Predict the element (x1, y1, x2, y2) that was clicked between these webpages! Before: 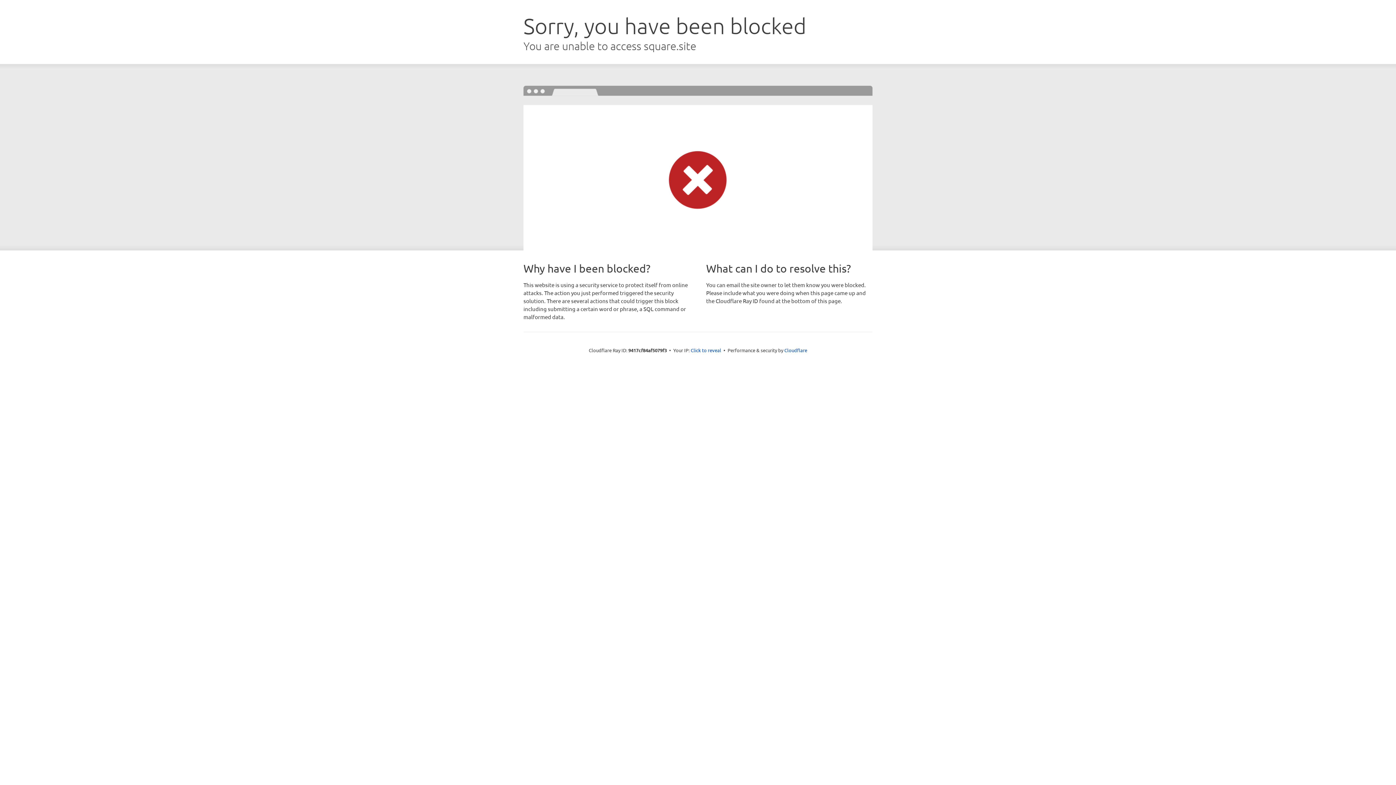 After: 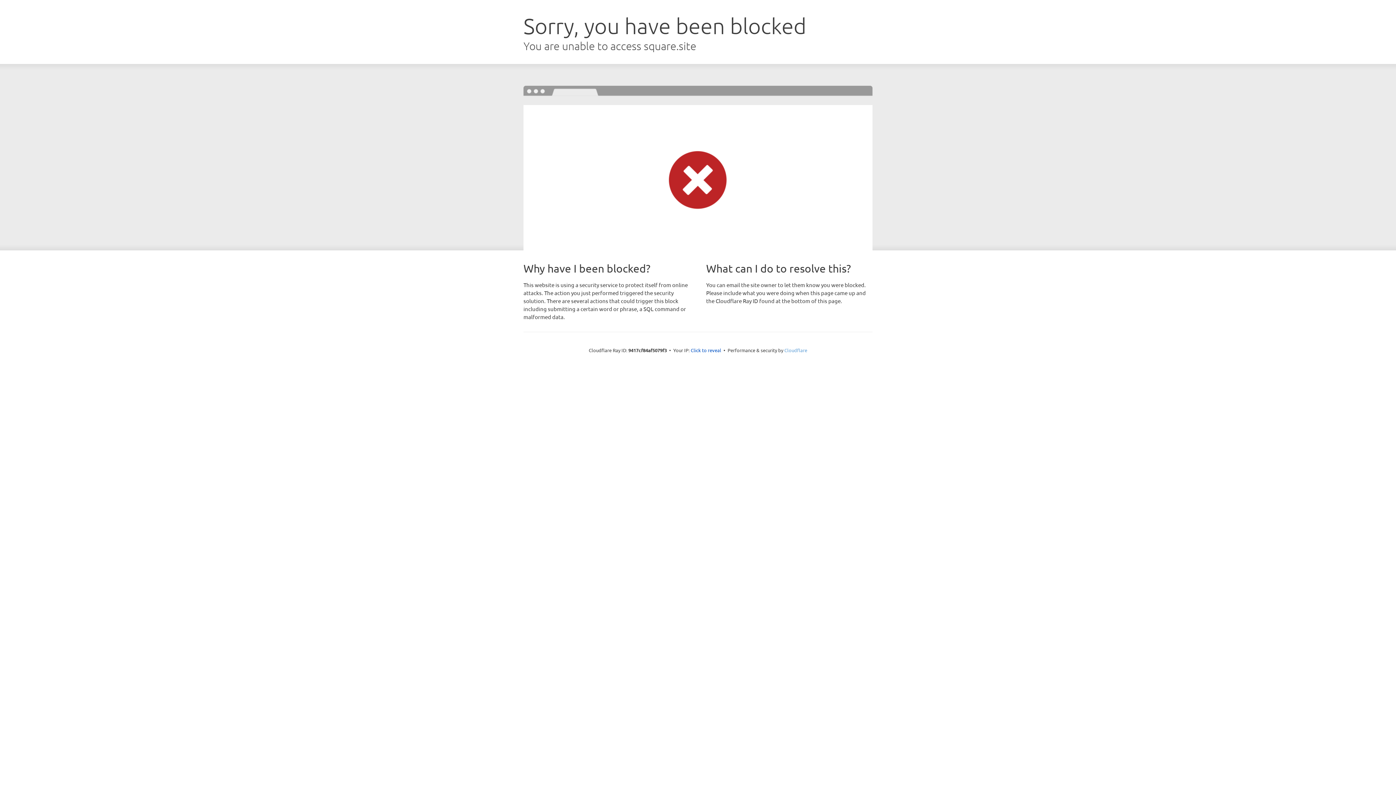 Action: bbox: (784, 347, 807, 353) label: Cloudflare